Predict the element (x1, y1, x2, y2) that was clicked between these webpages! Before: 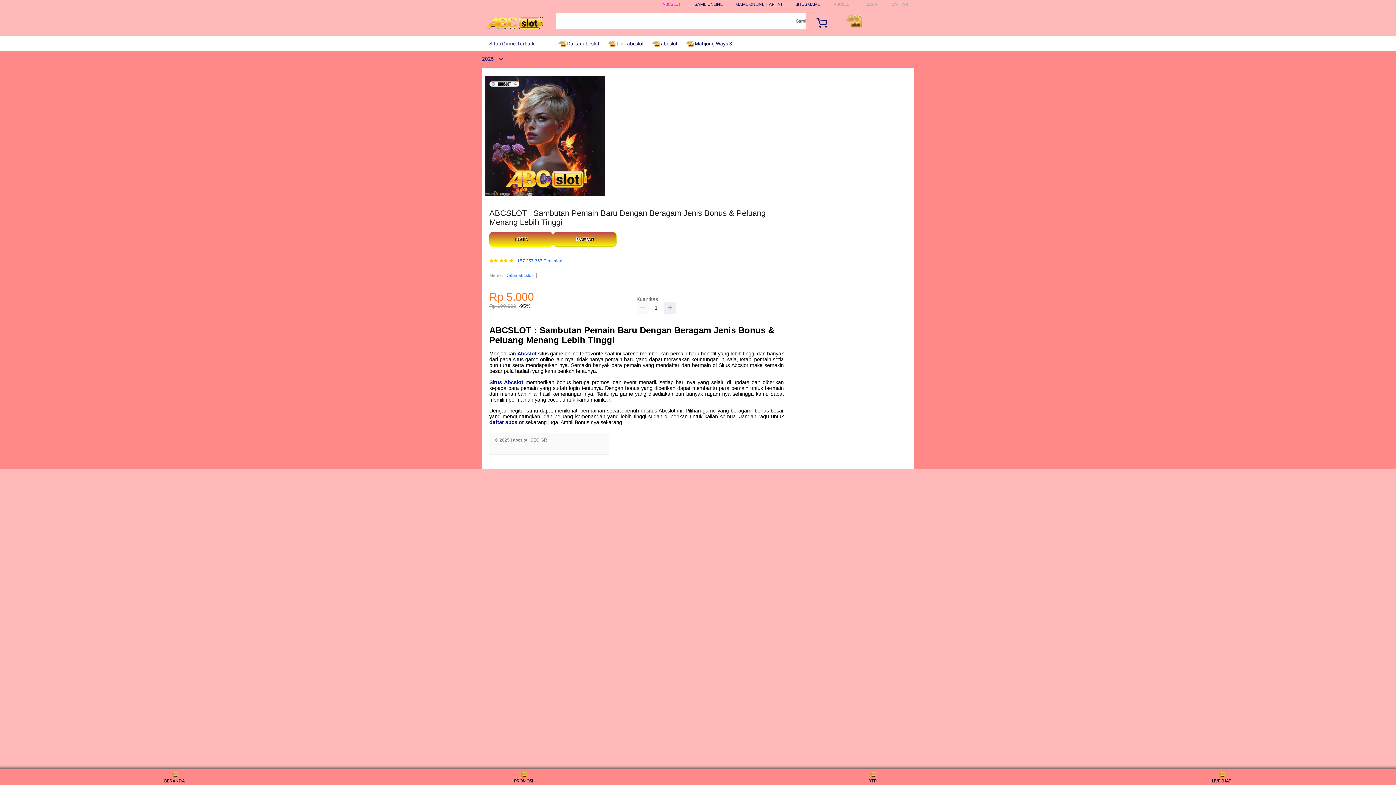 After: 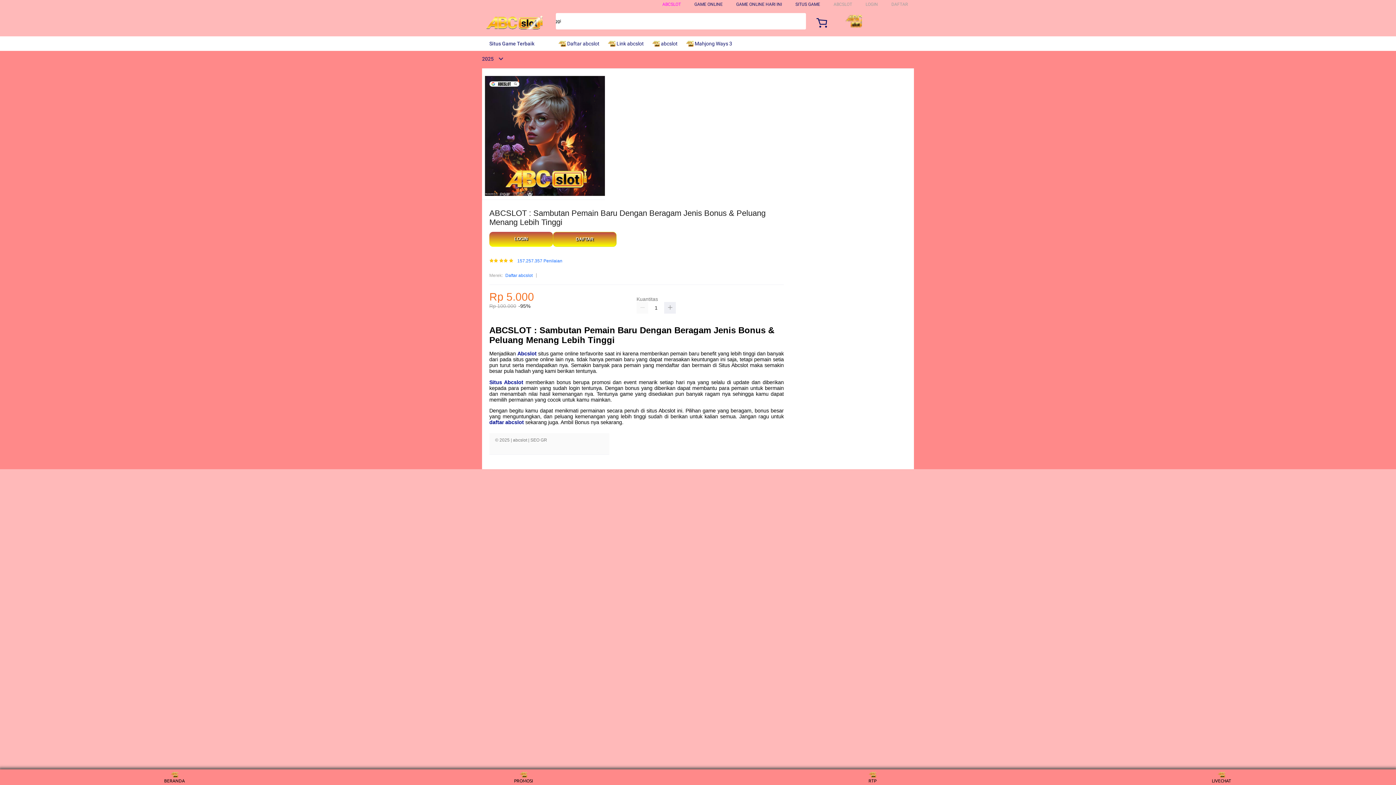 Action: label: GAME ONLINE HARI INI bbox: (736, 1, 782, 6)